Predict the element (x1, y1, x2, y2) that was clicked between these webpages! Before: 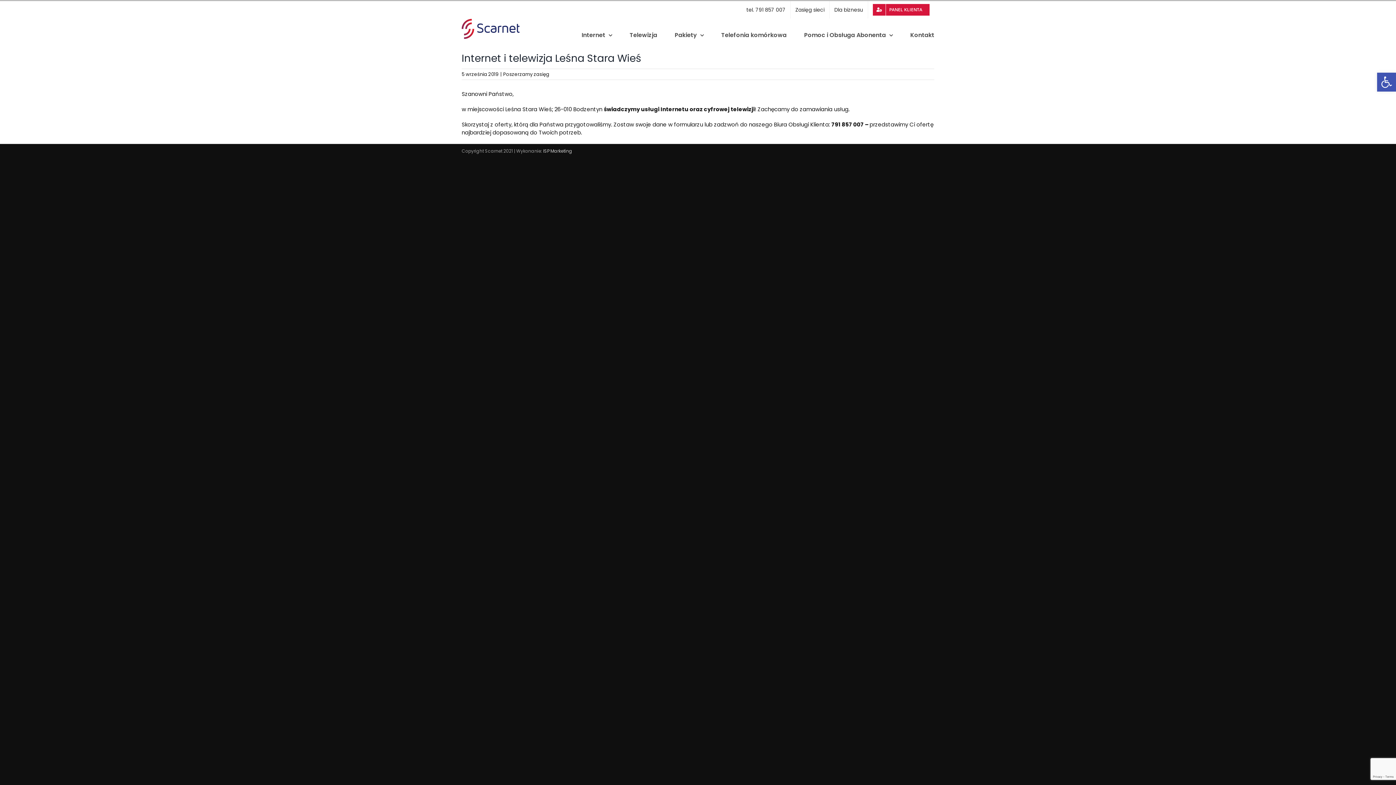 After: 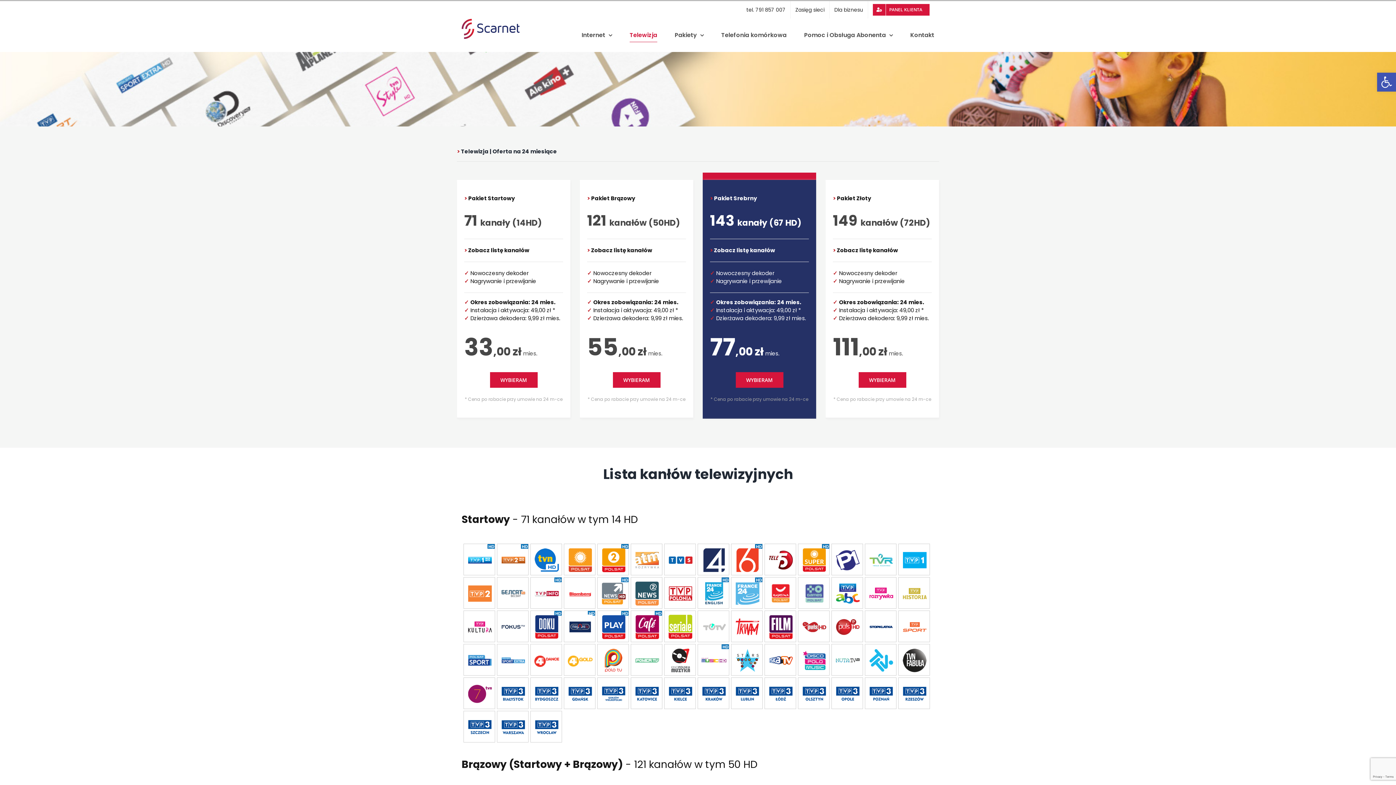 Action: label: Telewizja bbox: (629, 18, 657, 51)